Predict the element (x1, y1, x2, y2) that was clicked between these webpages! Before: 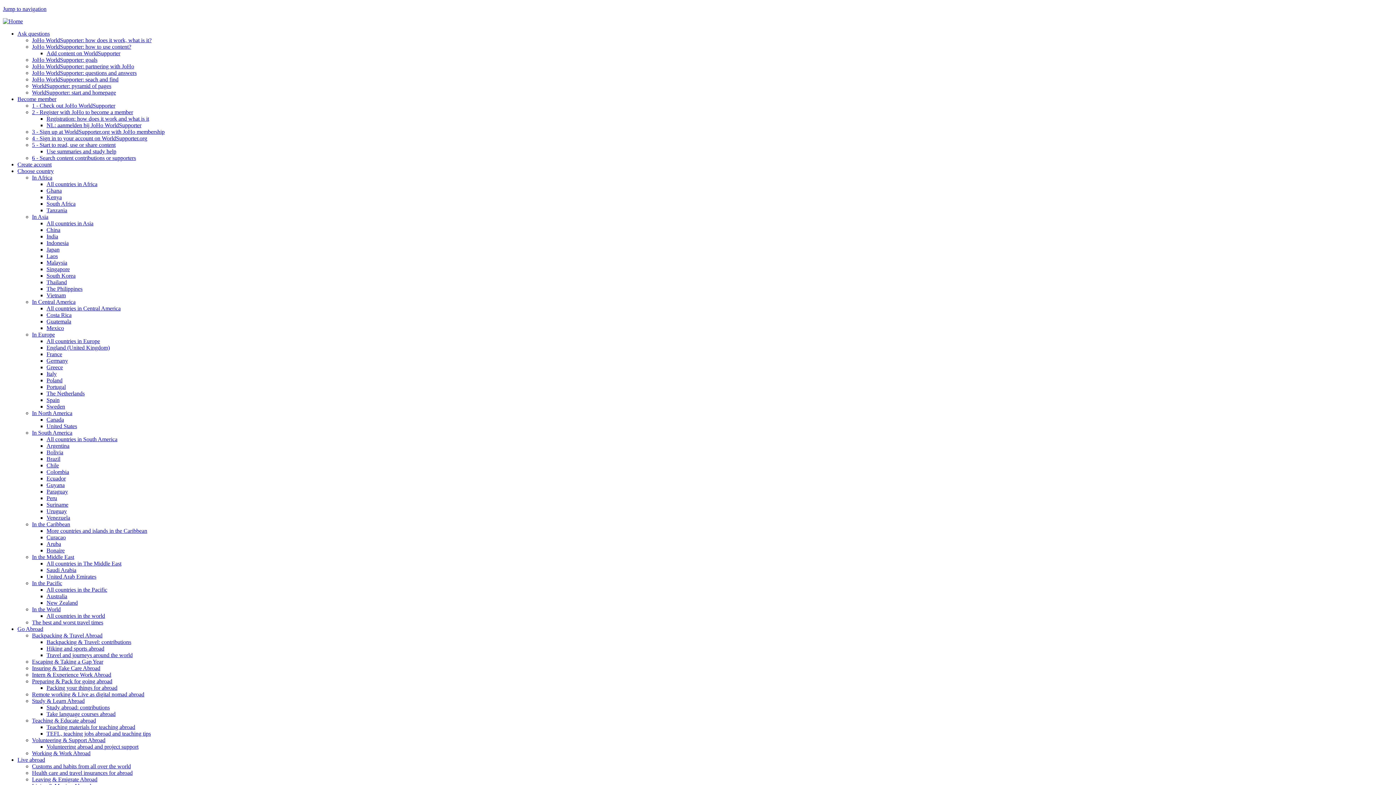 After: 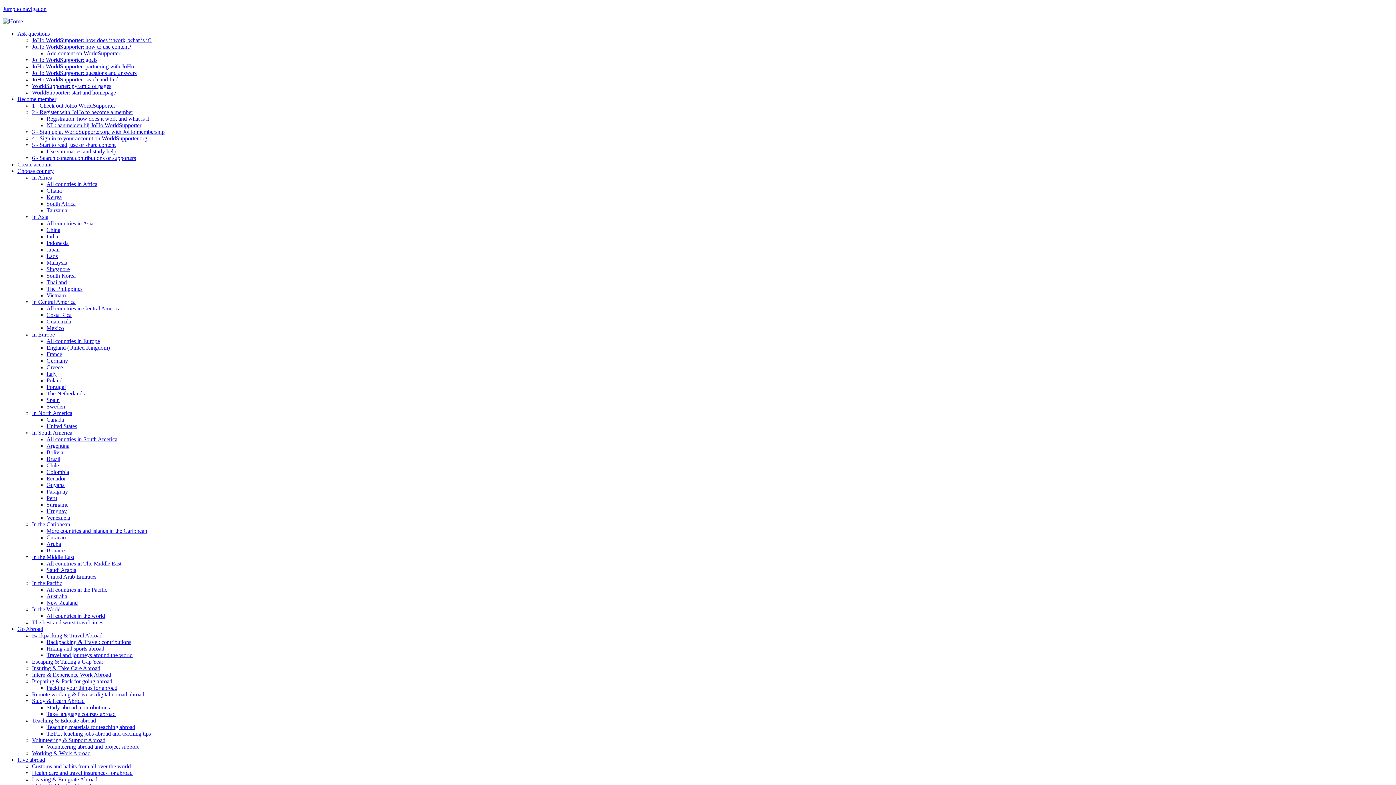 Action: bbox: (32, 698, 84, 704) label: Study & Learn Abroad